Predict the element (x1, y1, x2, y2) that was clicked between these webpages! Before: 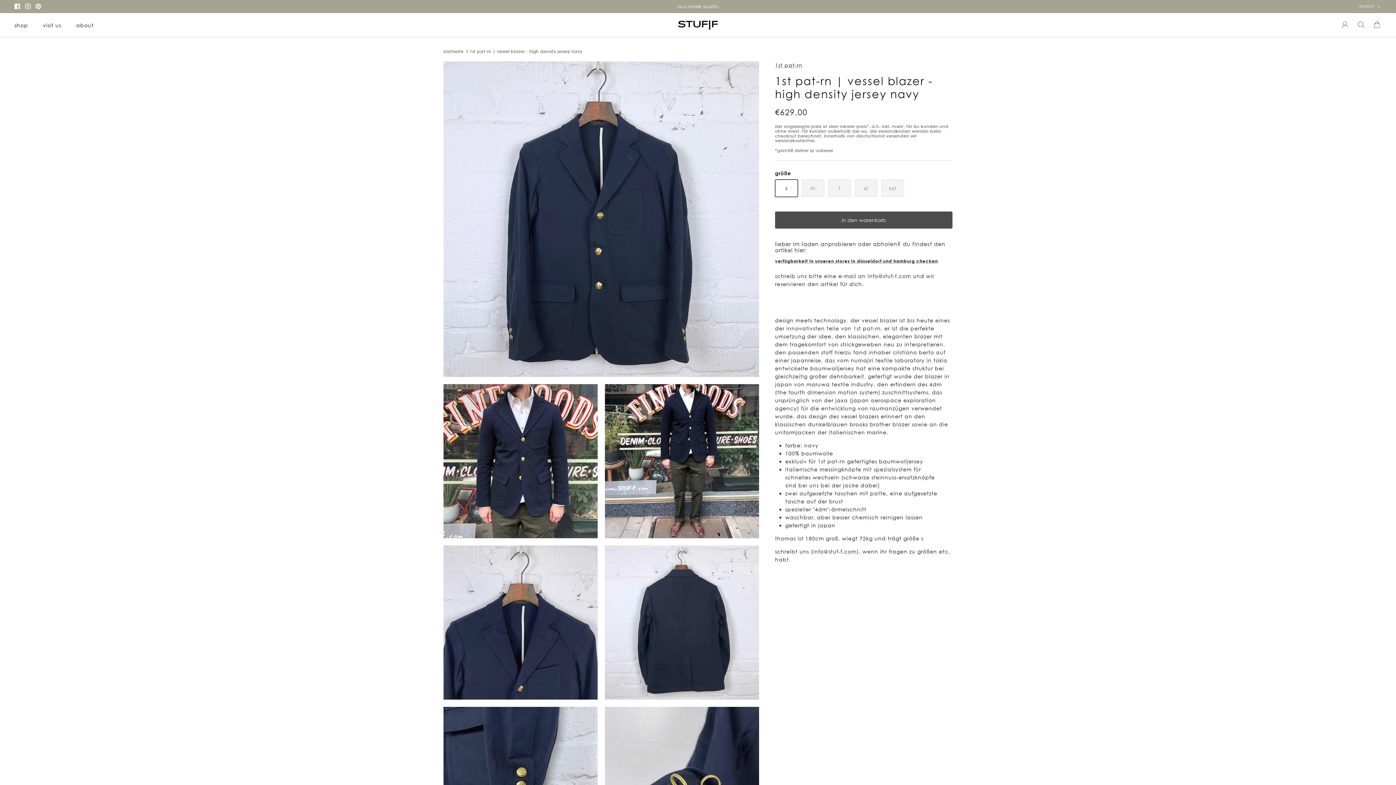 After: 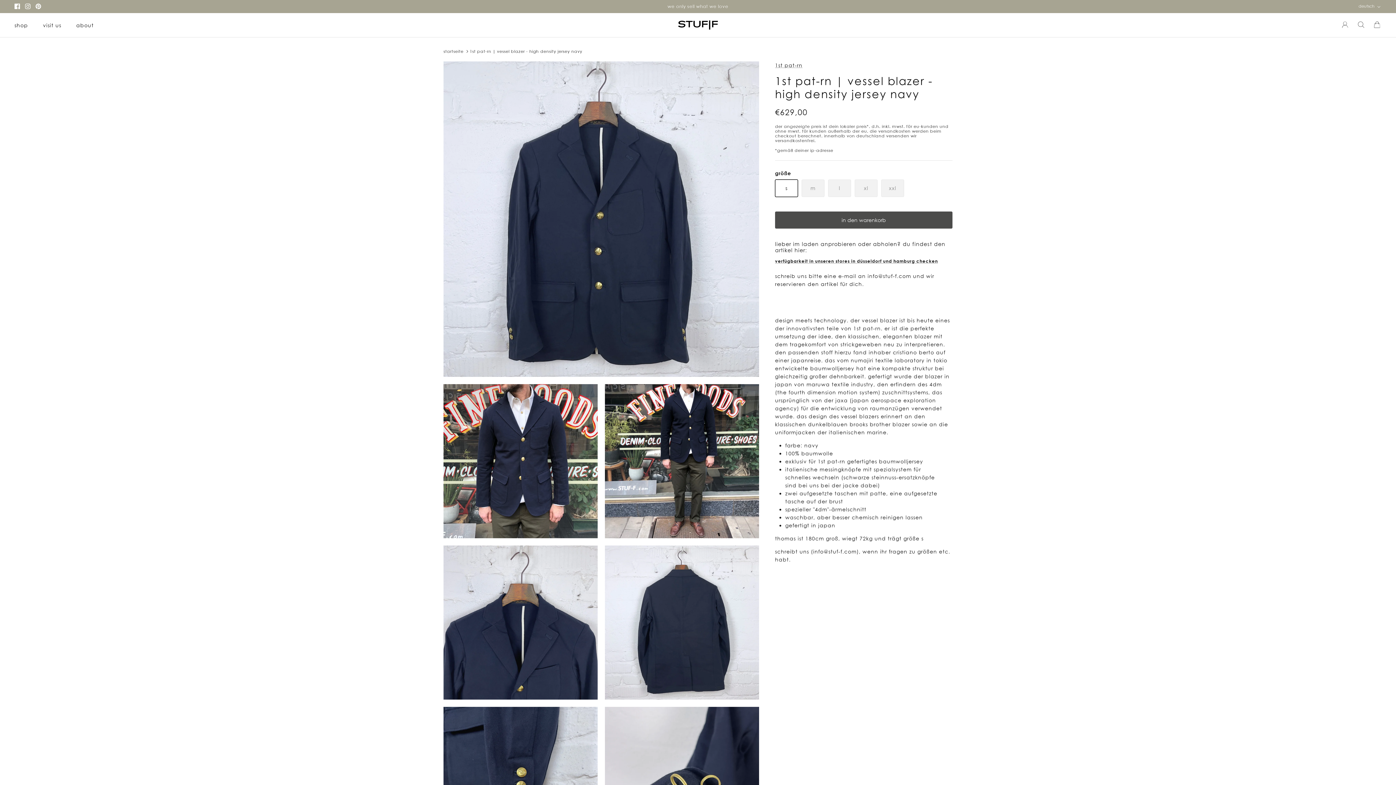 Action: label: Instagram bbox: (25, 3, 30, 9)